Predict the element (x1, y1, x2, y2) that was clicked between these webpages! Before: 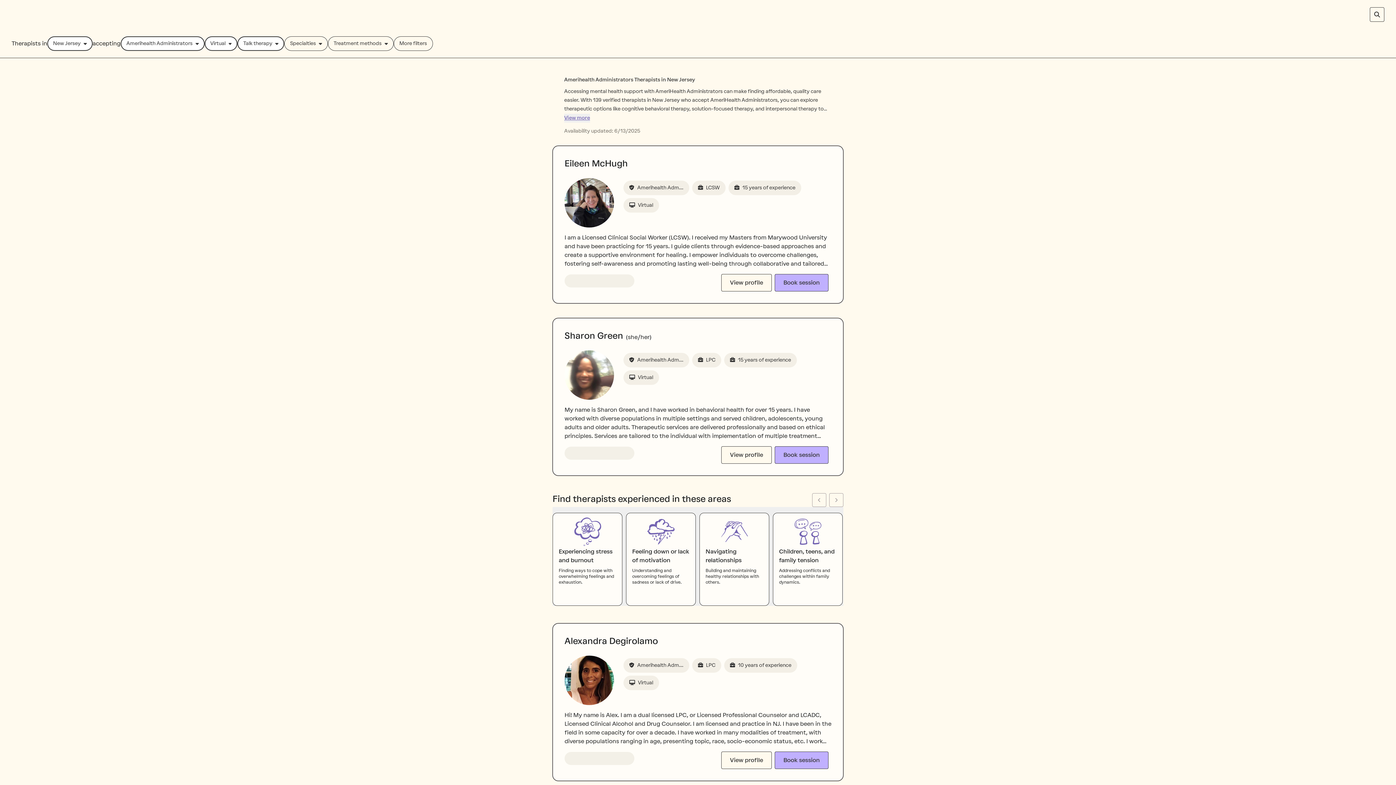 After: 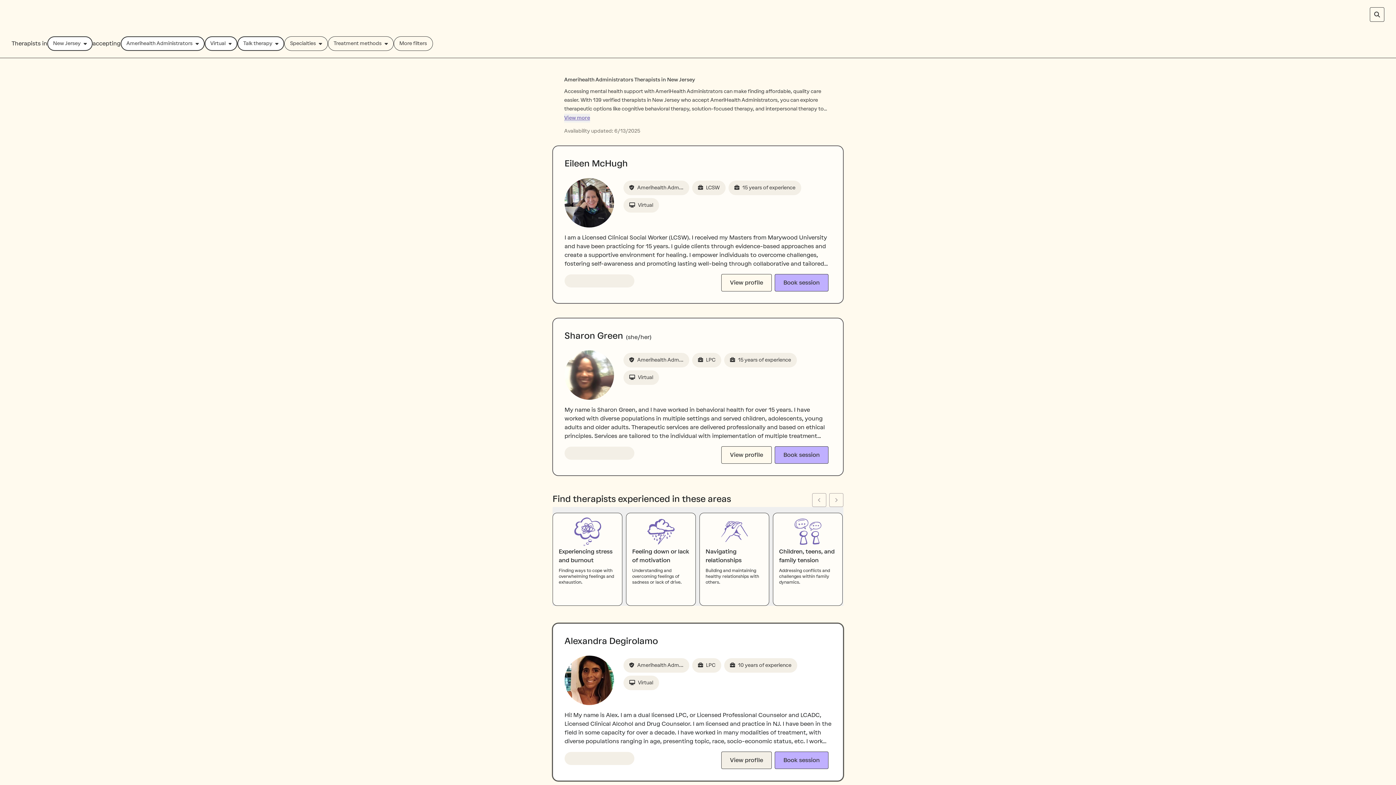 Action: bbox: (721, 752, 773, 769) label: View profile